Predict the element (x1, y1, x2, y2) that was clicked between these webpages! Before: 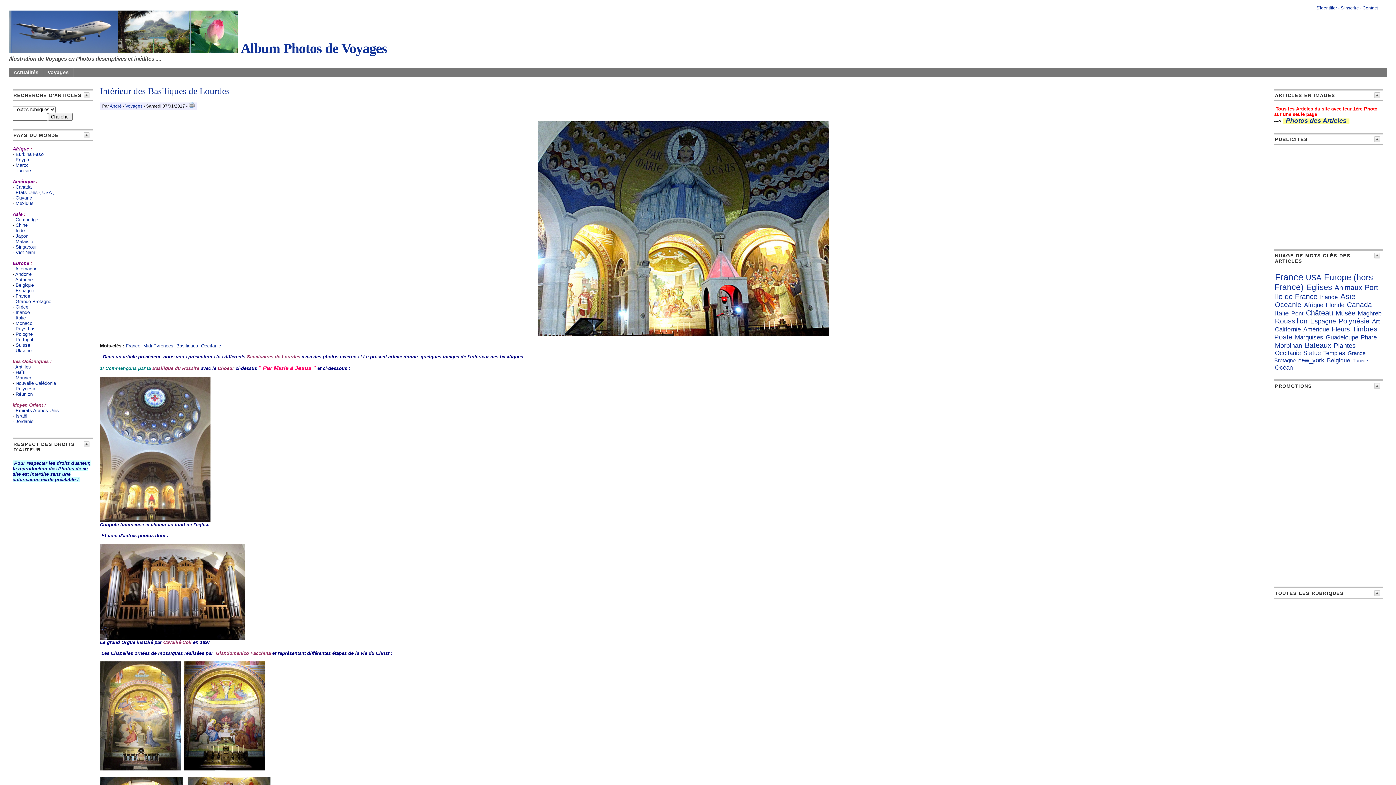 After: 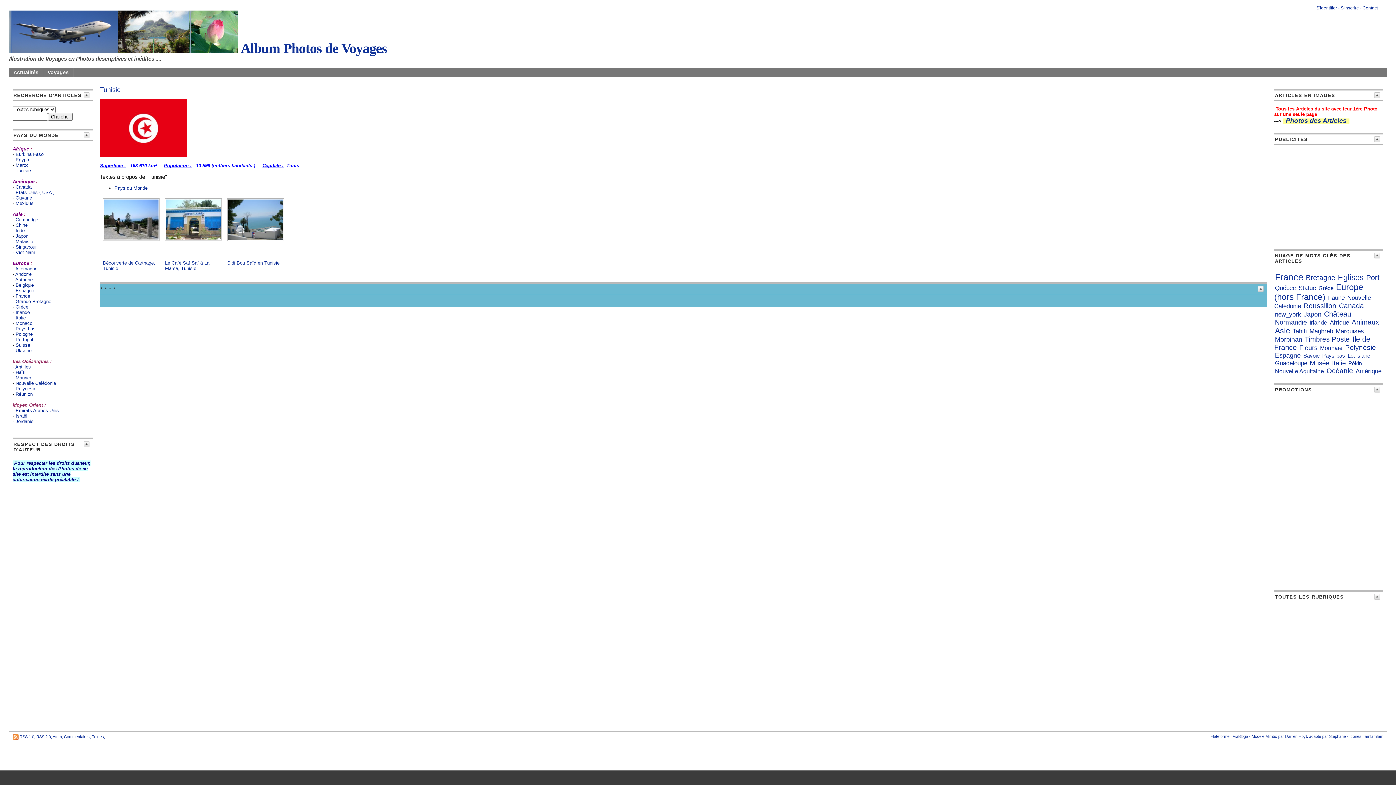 Action: label: Tunisie bbox: (15, 168, 30, 173)